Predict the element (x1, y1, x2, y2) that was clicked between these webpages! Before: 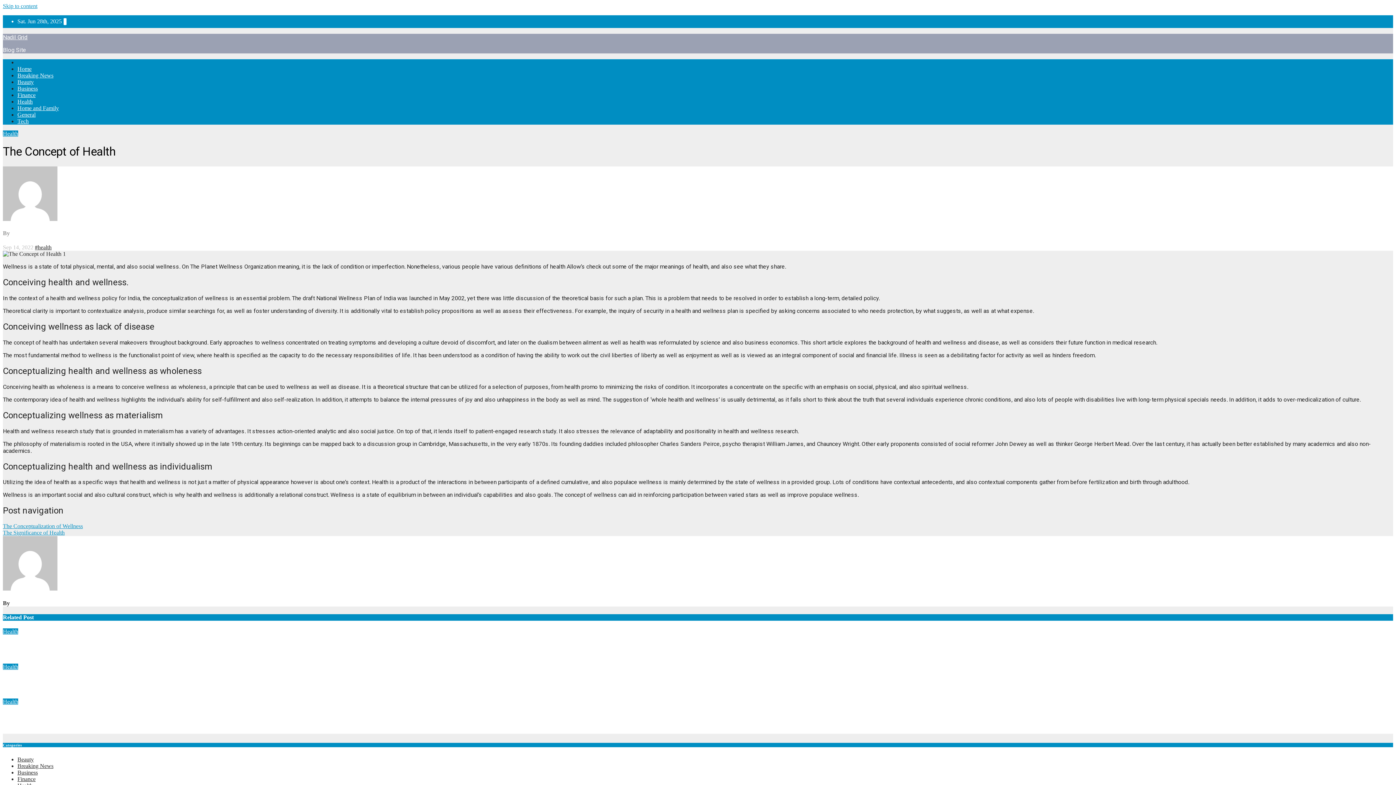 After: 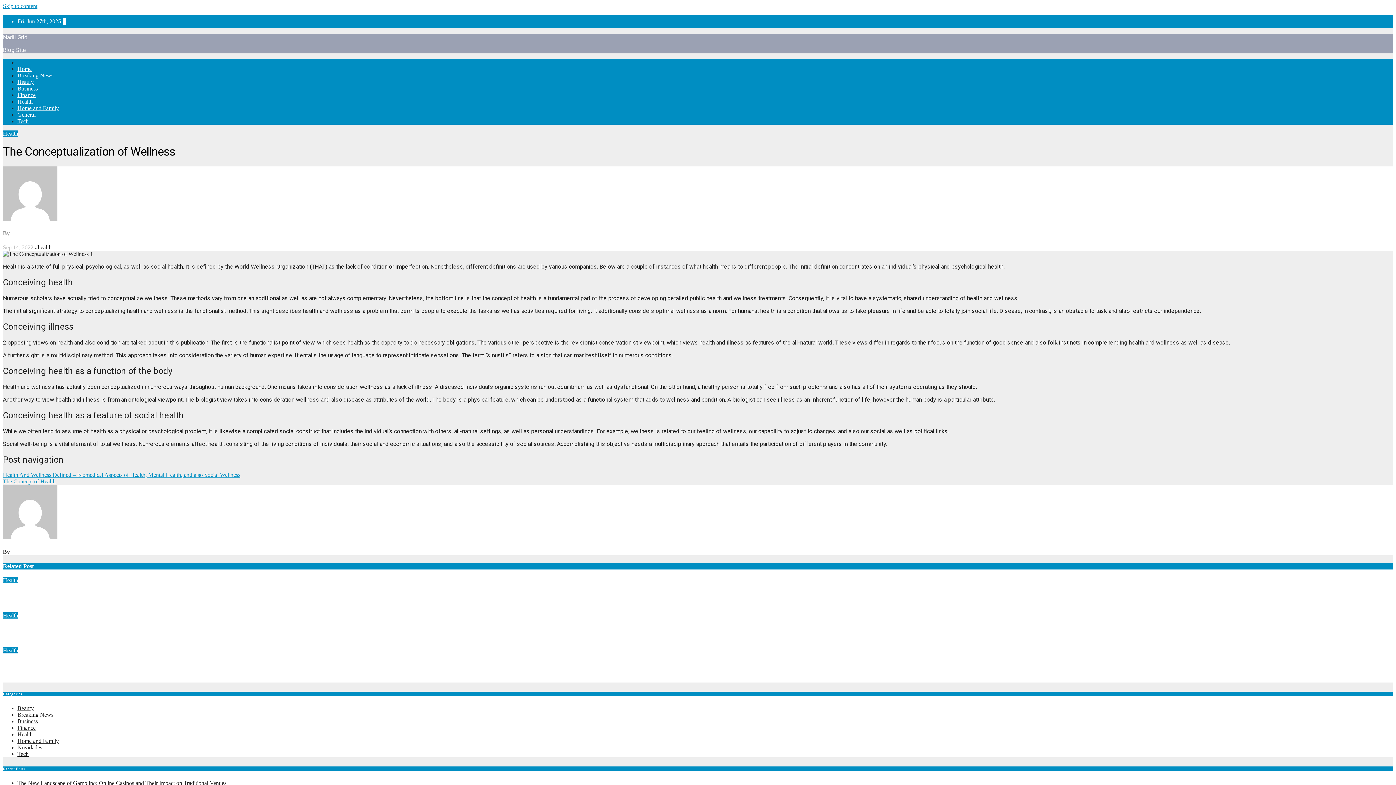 Action: bbox: (2, 523, 82, 529) label: The Conceptualization of Wellness